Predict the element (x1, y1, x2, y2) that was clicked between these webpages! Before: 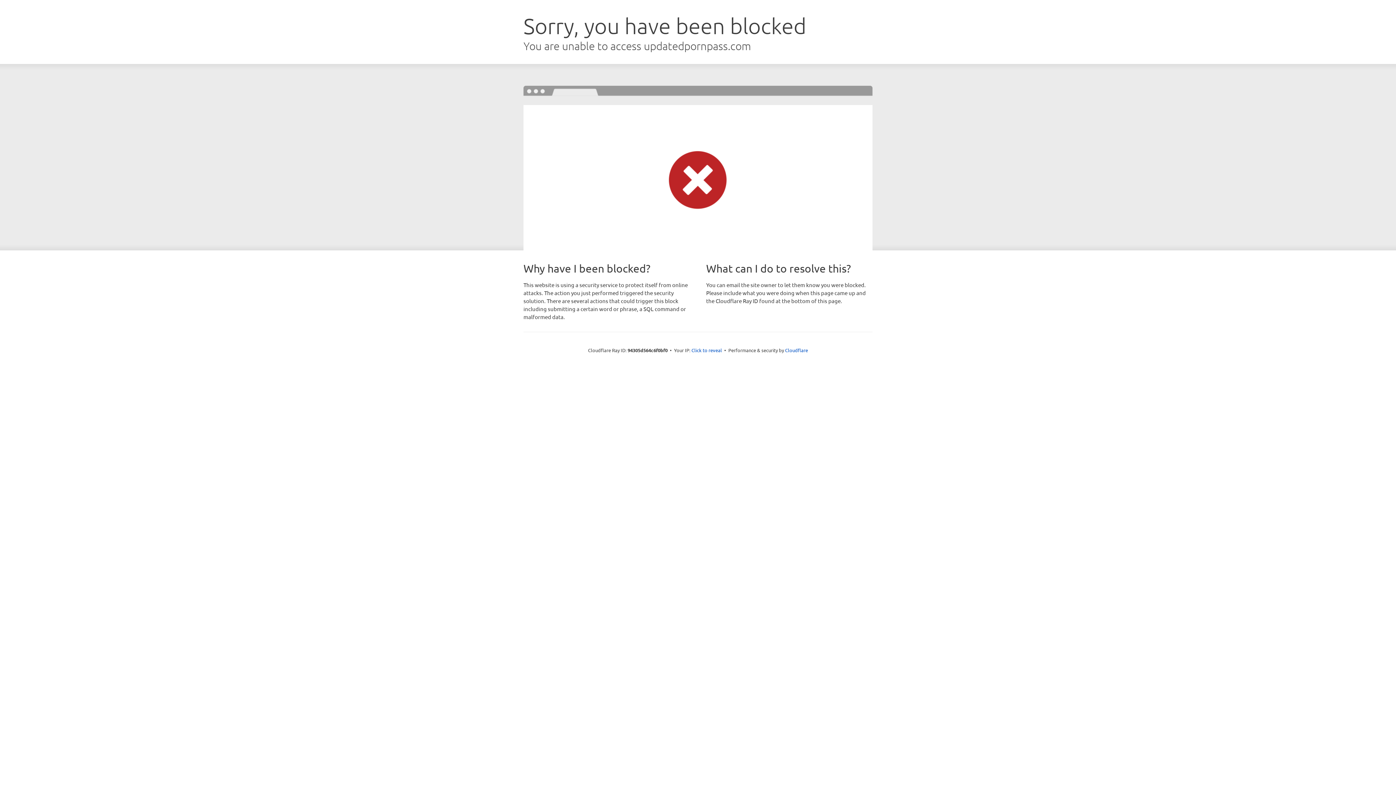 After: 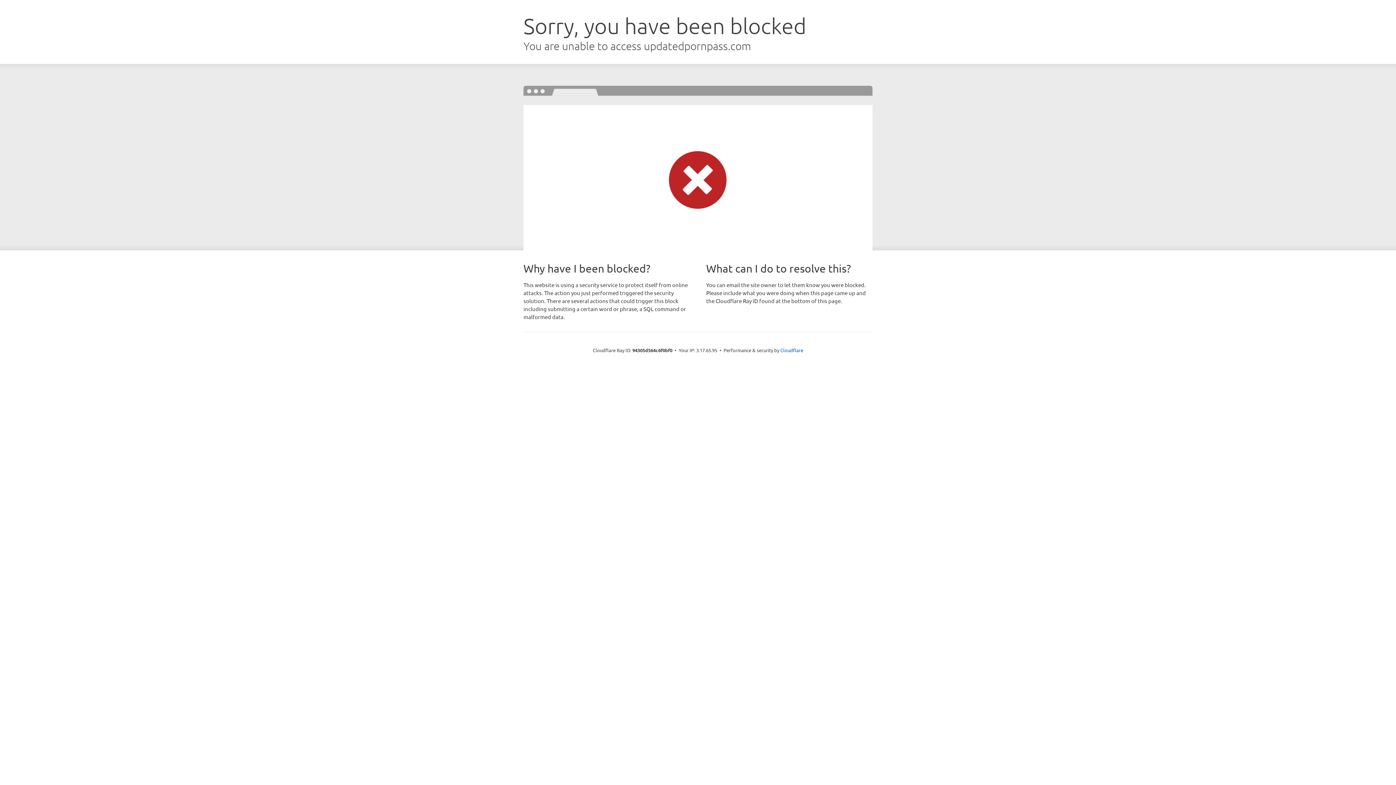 Action: bbox: (691, 346, 722, 353) label: Click to reveal